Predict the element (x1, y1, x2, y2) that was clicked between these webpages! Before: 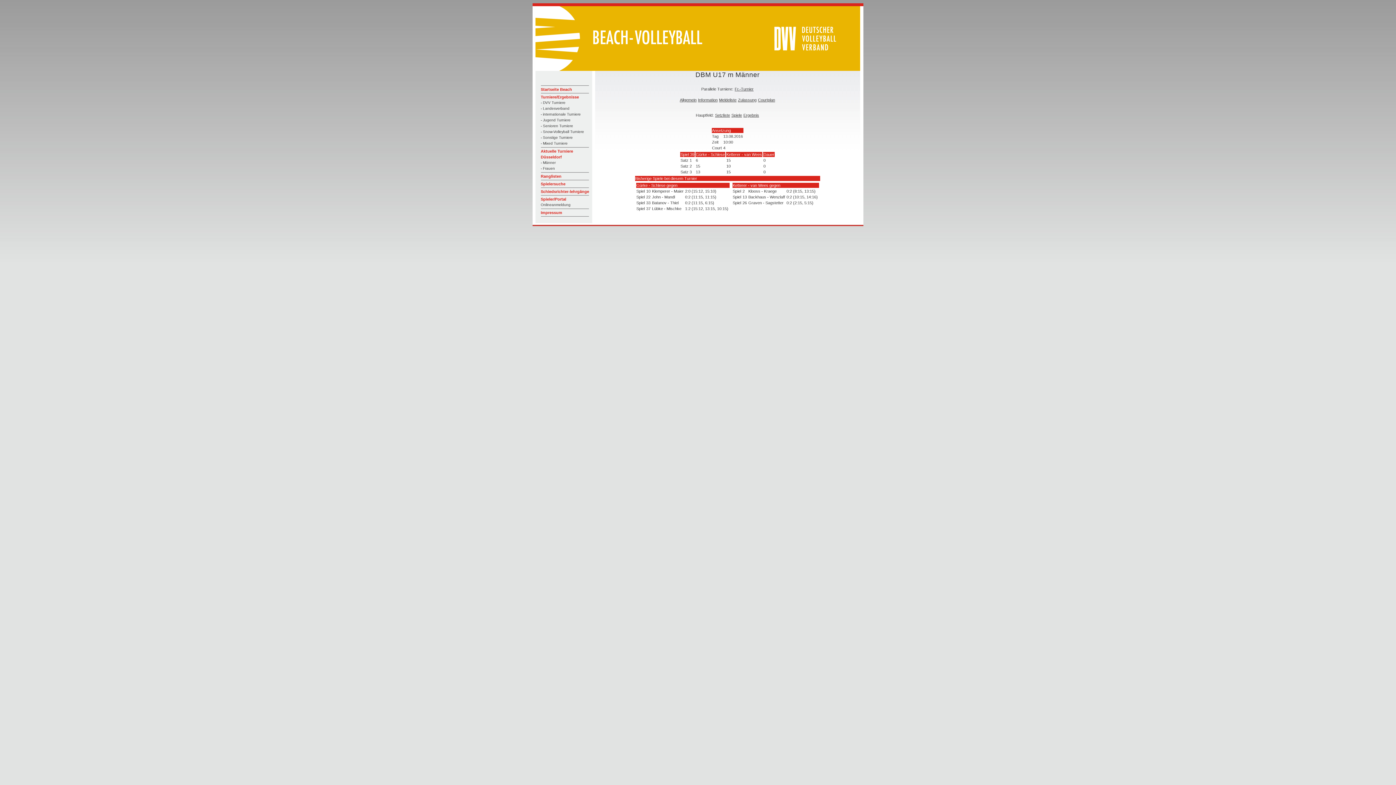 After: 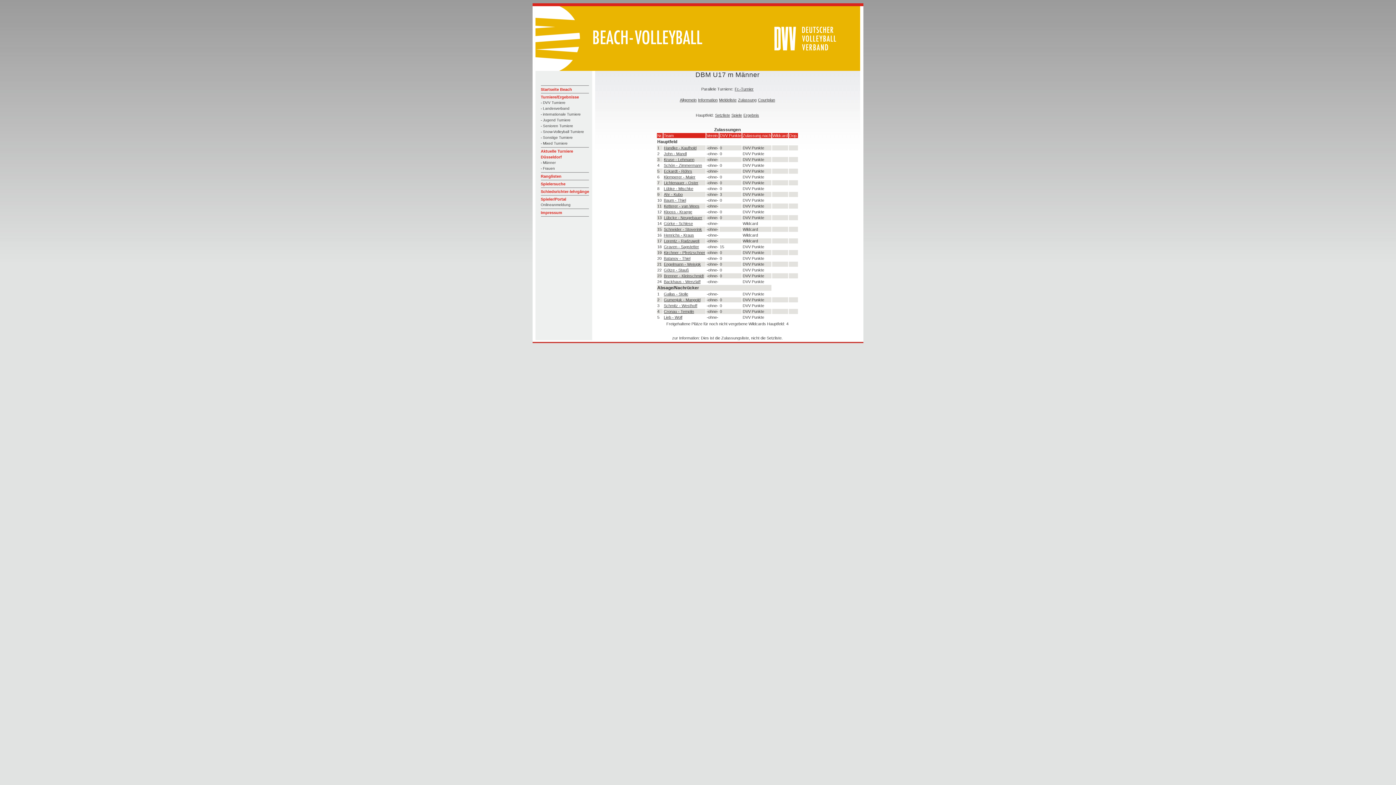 Action: label: Zulassung bbox: (738, 97, 756, 102)